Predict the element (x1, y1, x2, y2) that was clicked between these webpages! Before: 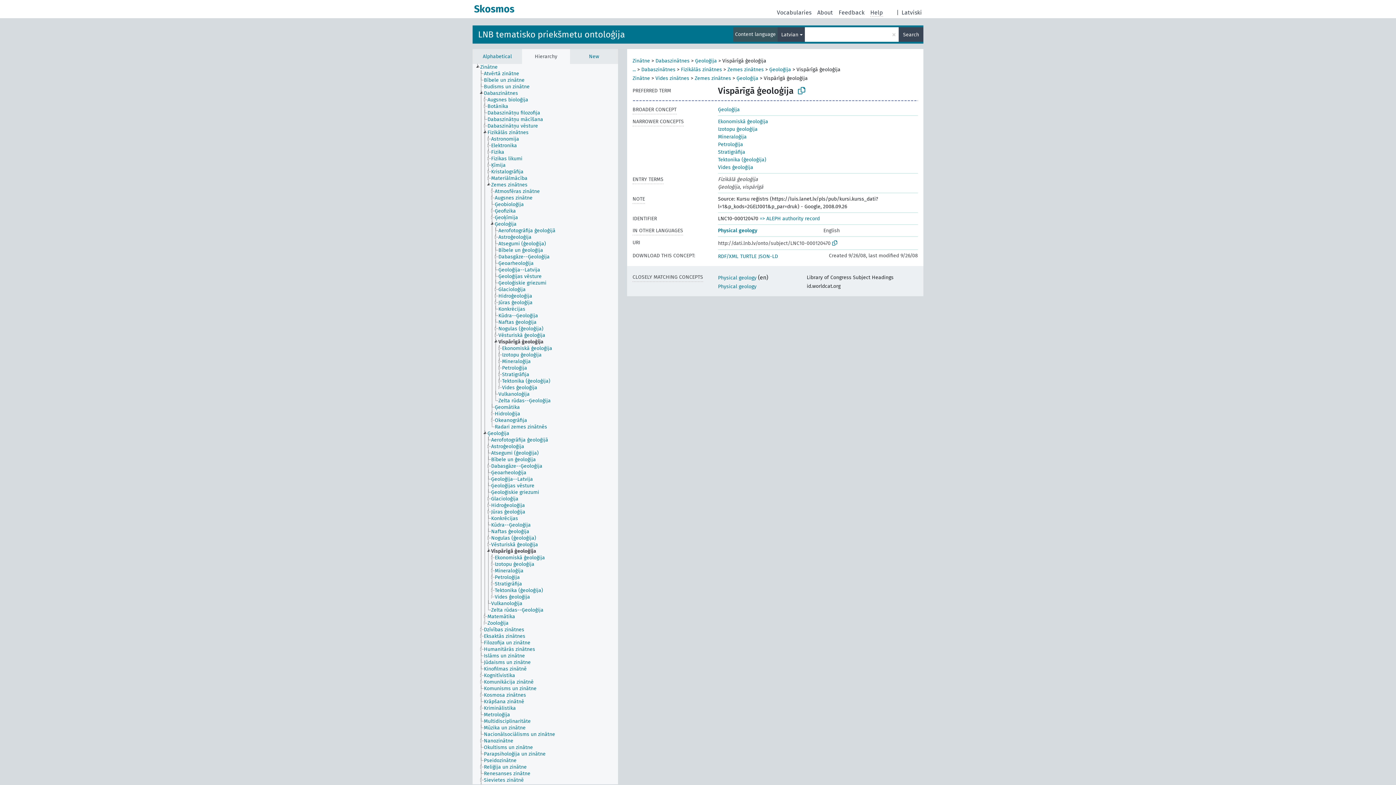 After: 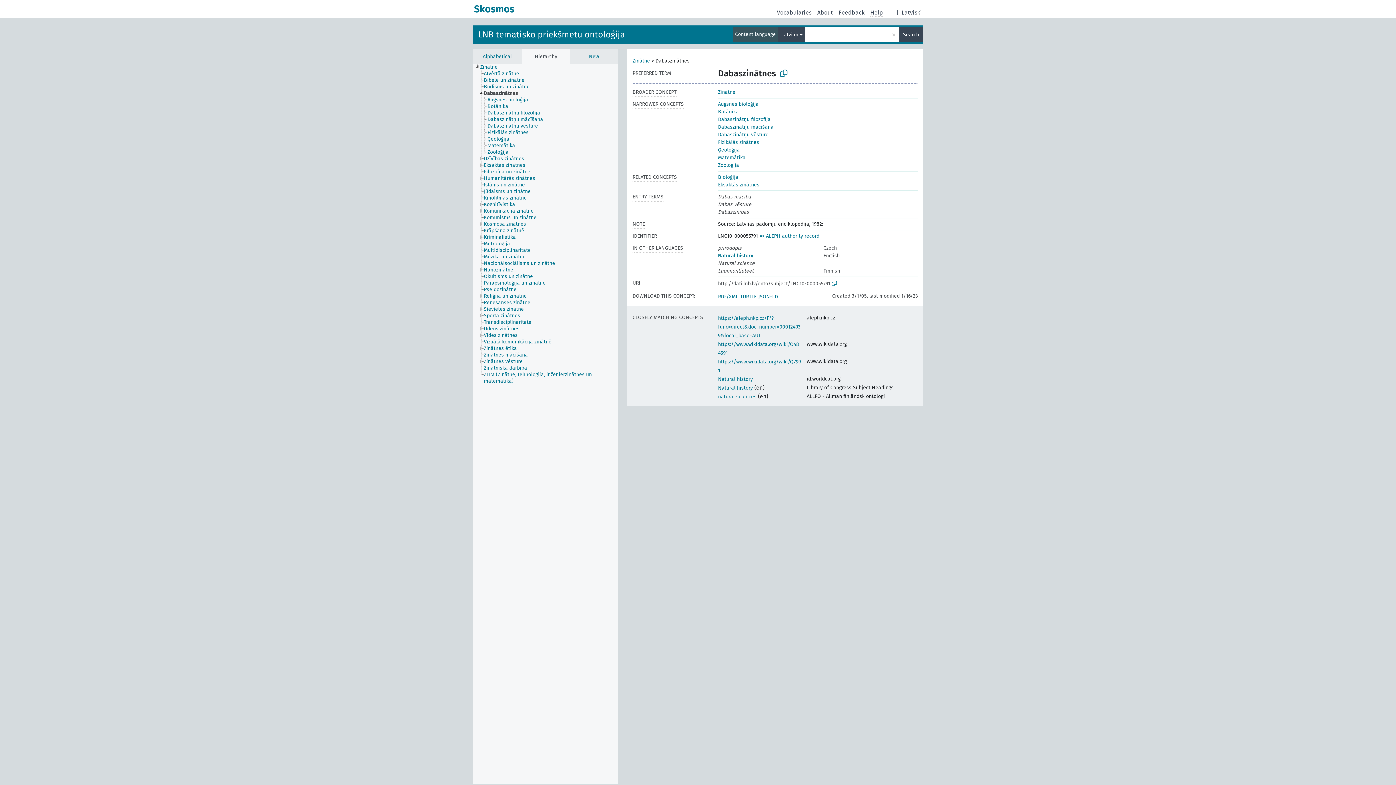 Action: label: Dabaszinātnes bbox: (641, 66, 675, 72)